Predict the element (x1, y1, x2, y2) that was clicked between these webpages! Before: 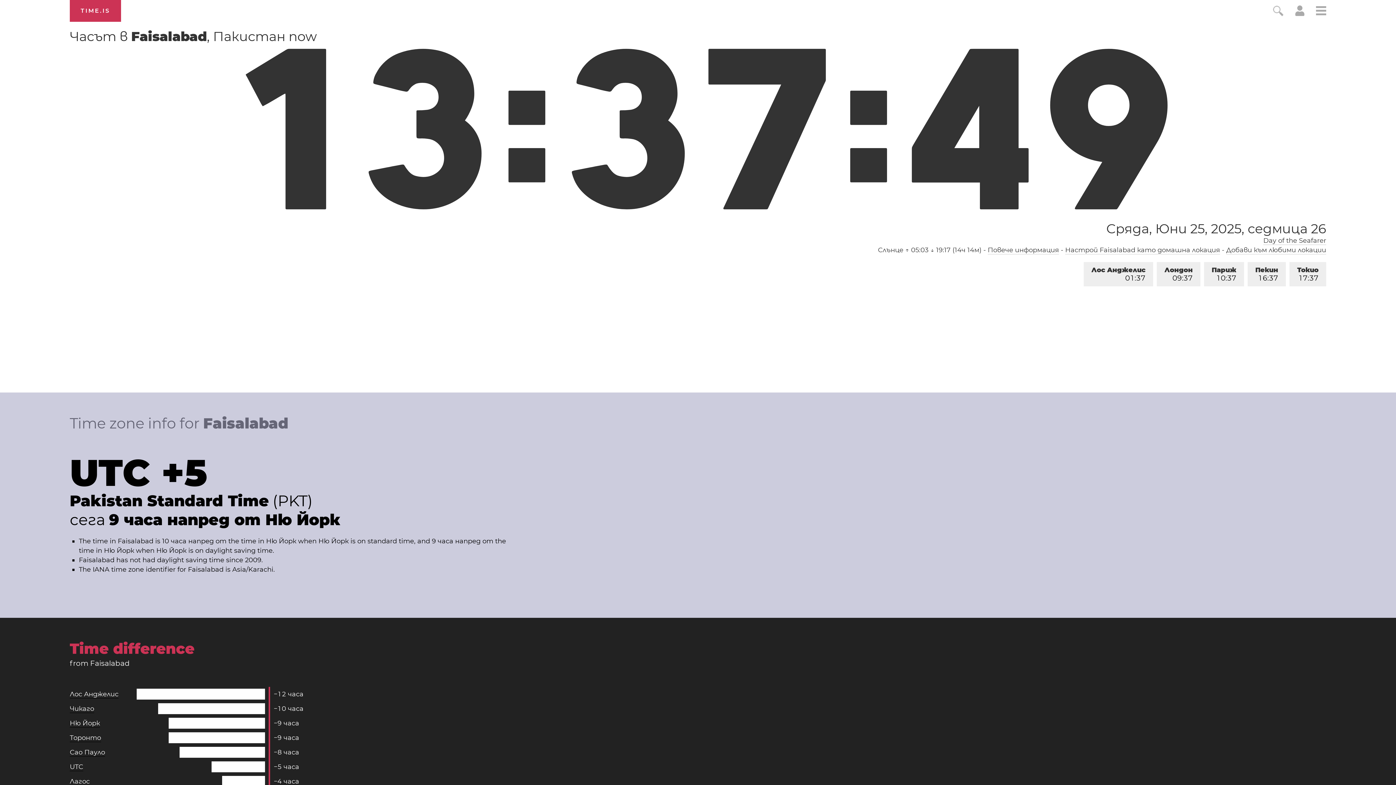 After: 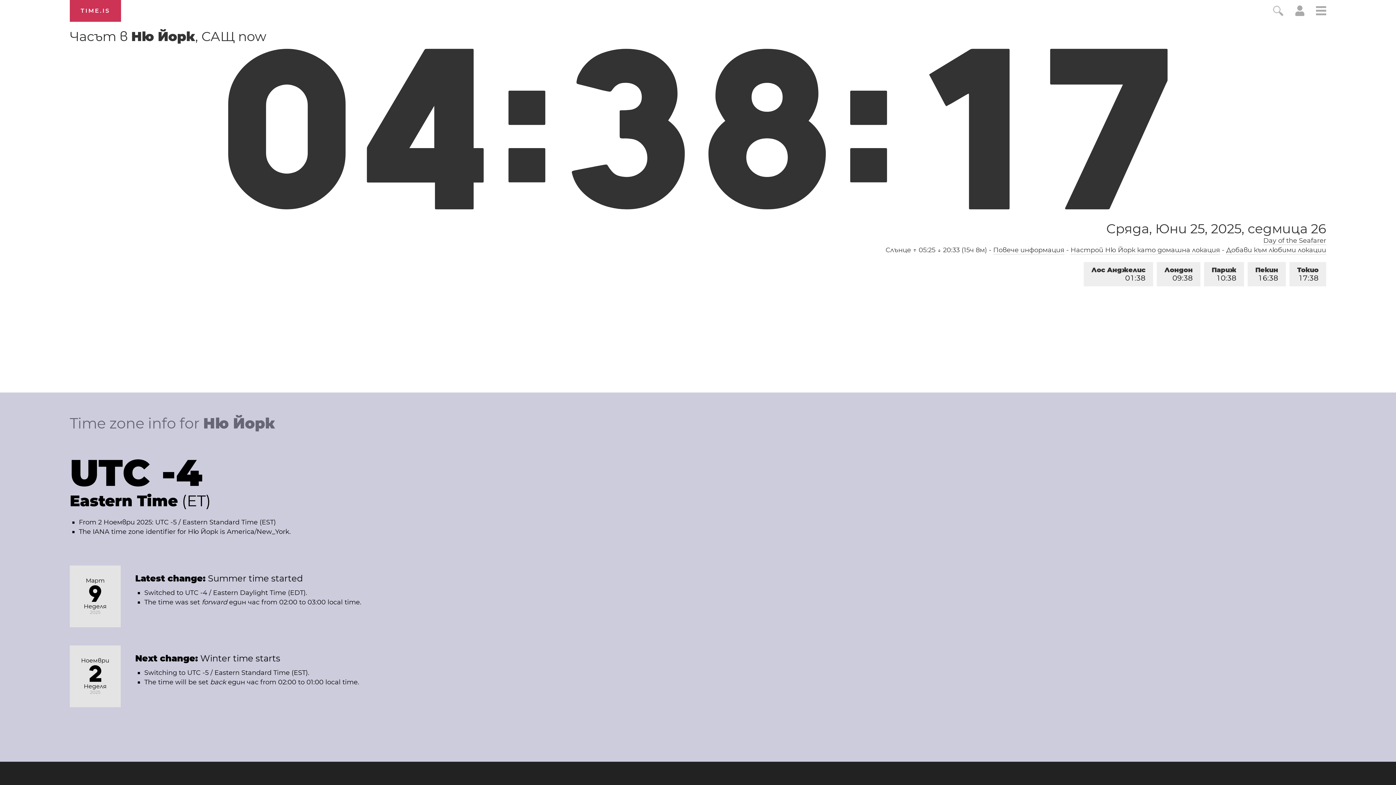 Action: label: Ню Йорк bbox: (69, 719, 100, 728)